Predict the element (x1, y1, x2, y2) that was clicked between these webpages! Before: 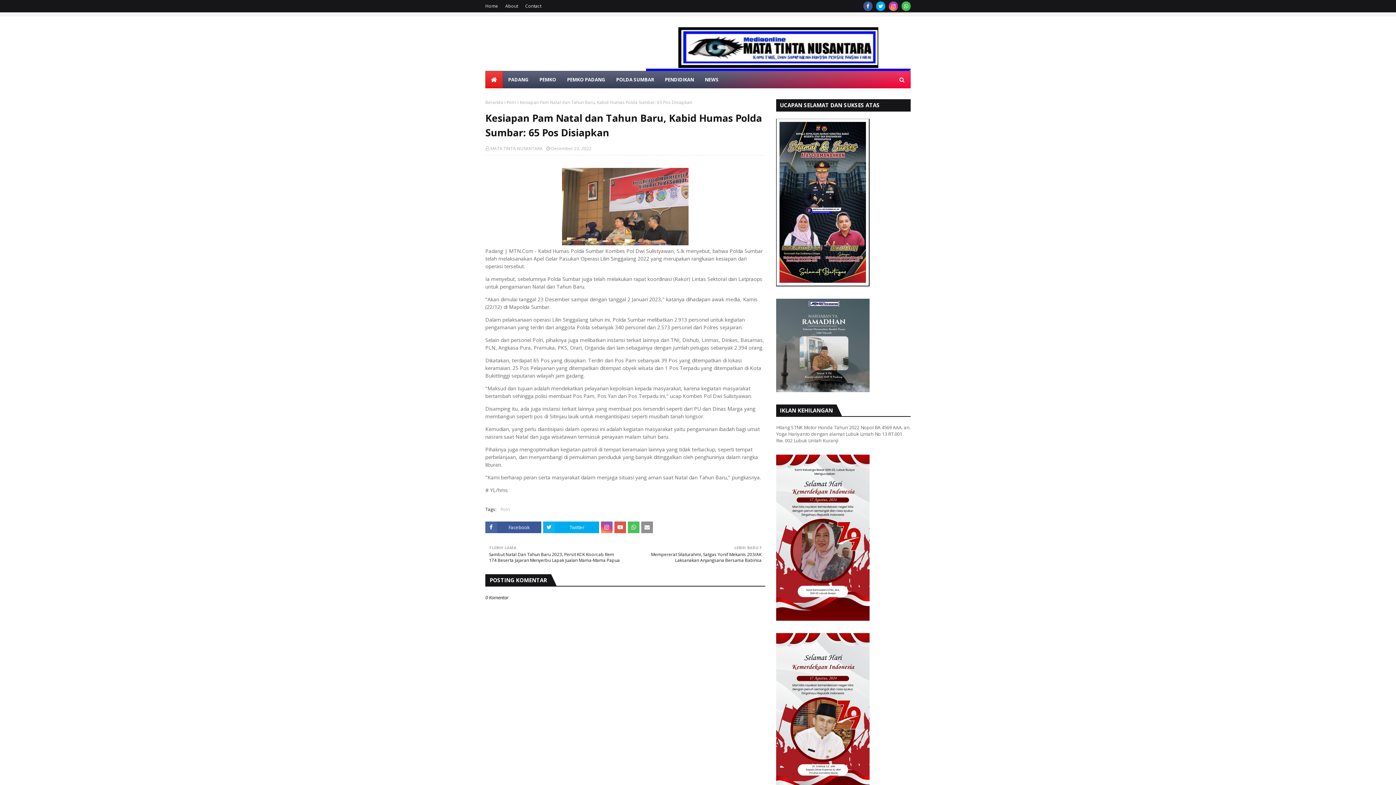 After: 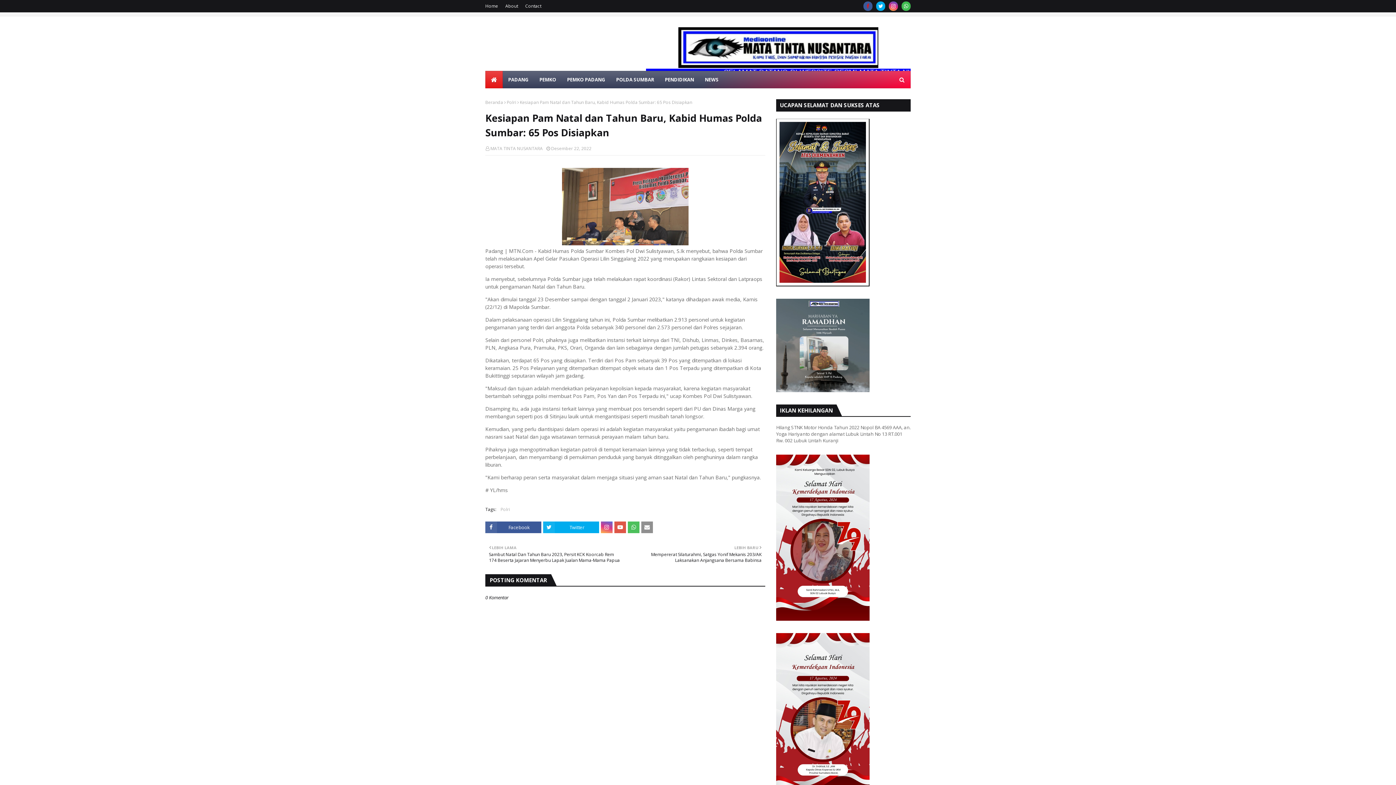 Action: bbox: (863, 1, 872, 10)